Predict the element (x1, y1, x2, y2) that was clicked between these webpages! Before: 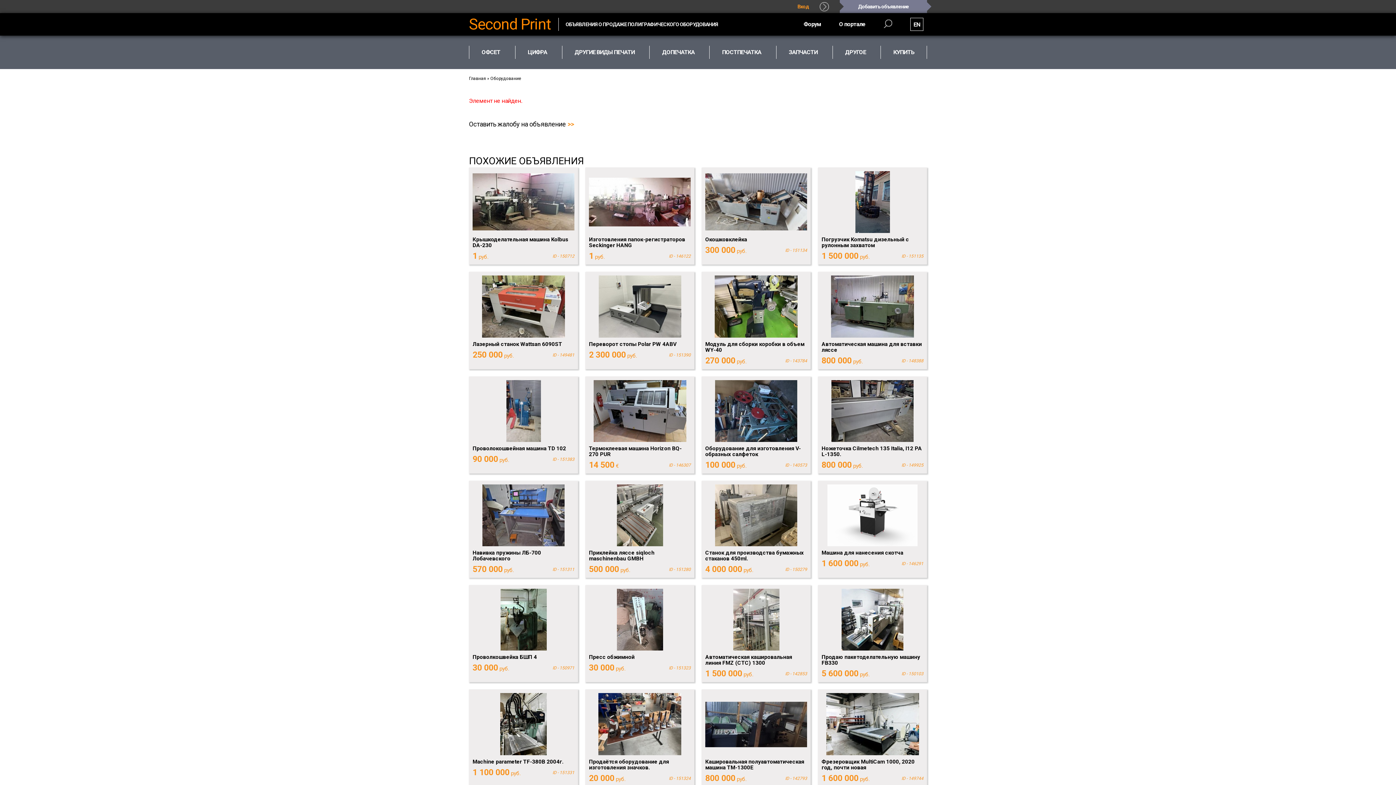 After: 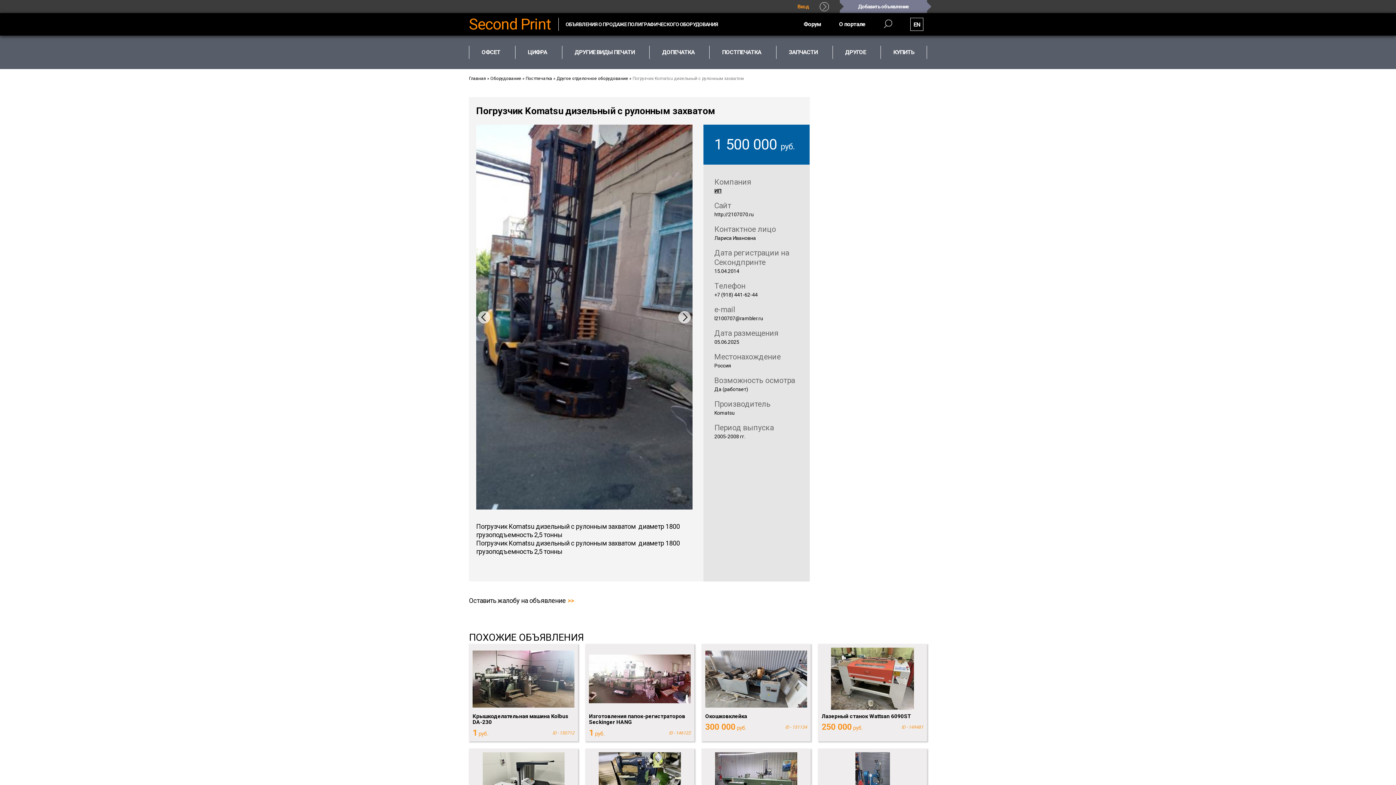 Action: label: Погрузчик Komatsu дизельный с рулонным захватoм
1 500 000 руб.
ID - 151135 bbox: (818, 167, 927, 264)